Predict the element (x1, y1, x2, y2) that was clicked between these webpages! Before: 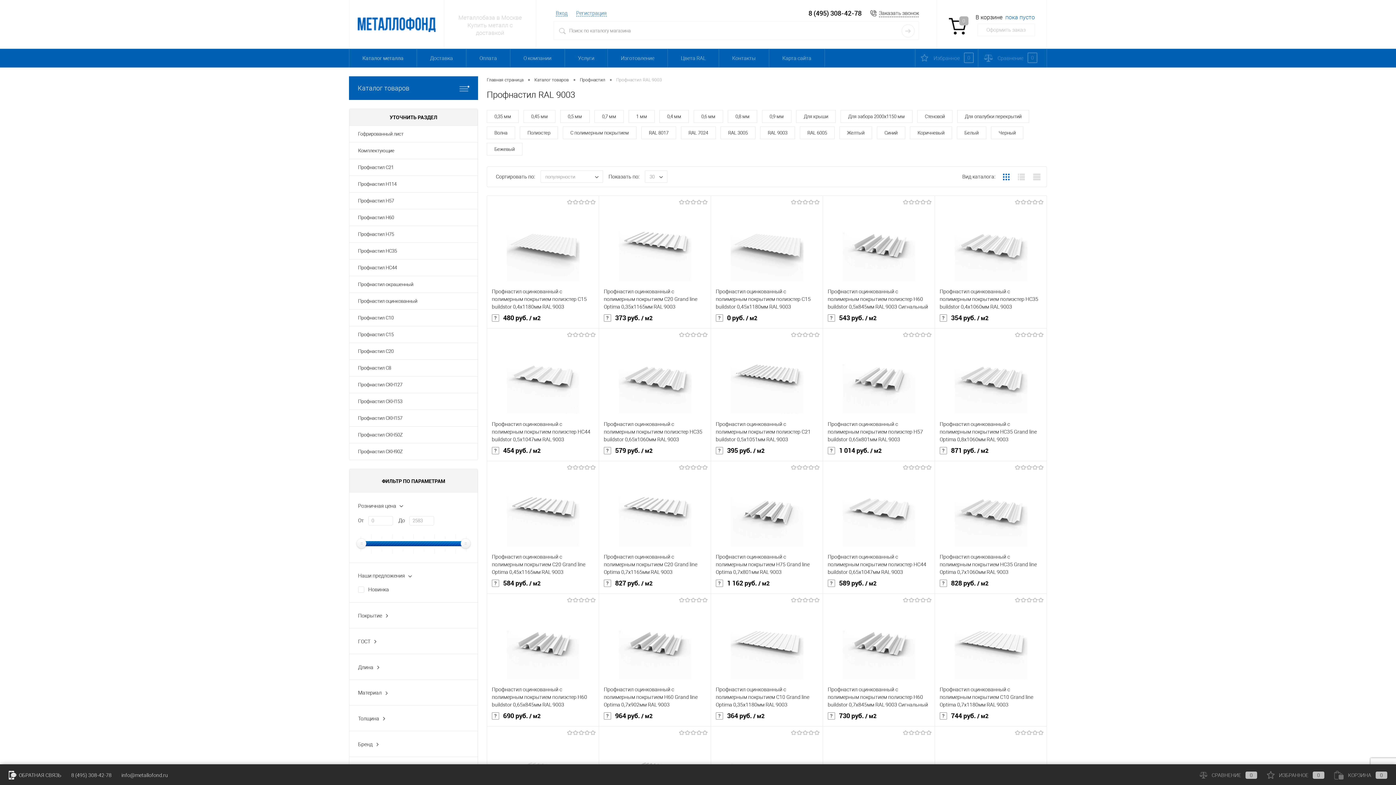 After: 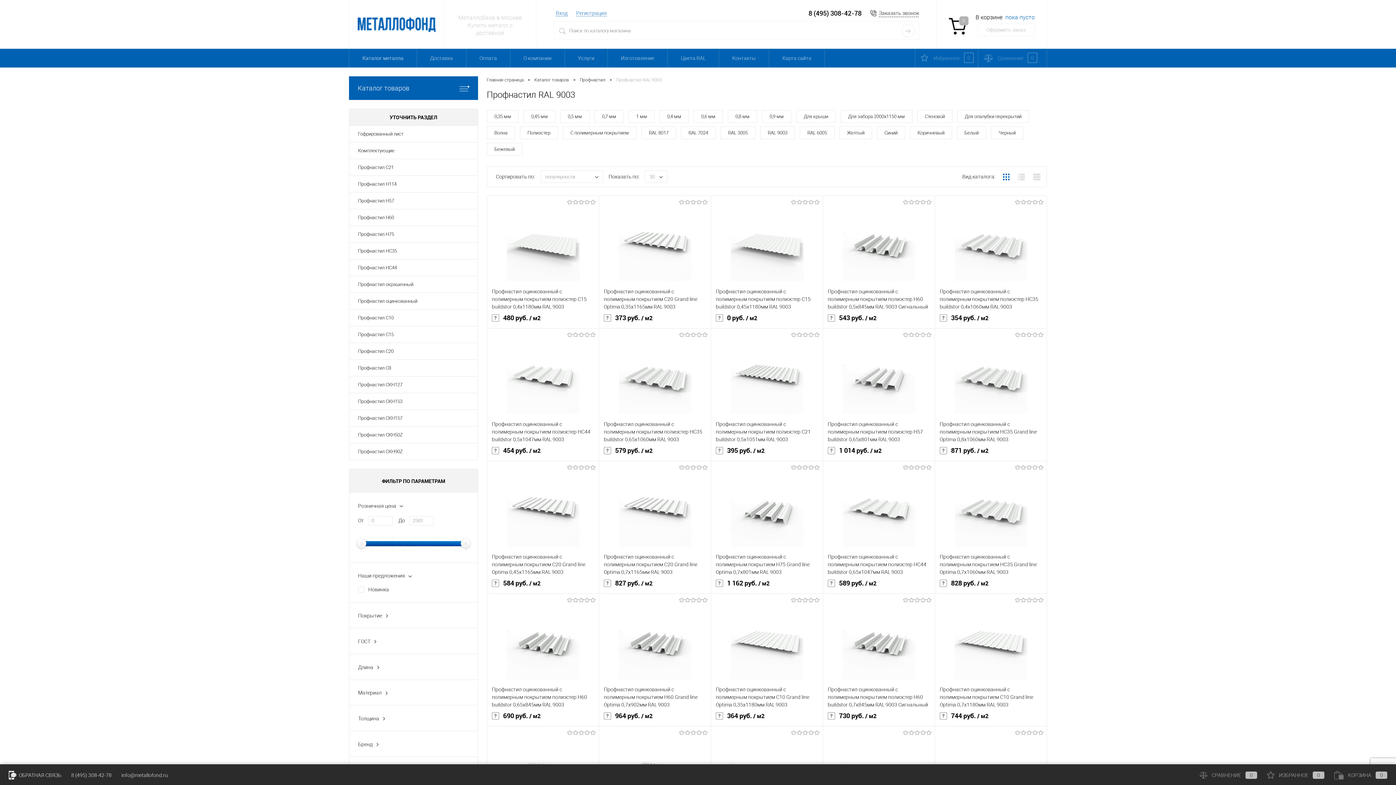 Action: bbox: (1334, 772, 1387, 778) label: КОРЗИНА0